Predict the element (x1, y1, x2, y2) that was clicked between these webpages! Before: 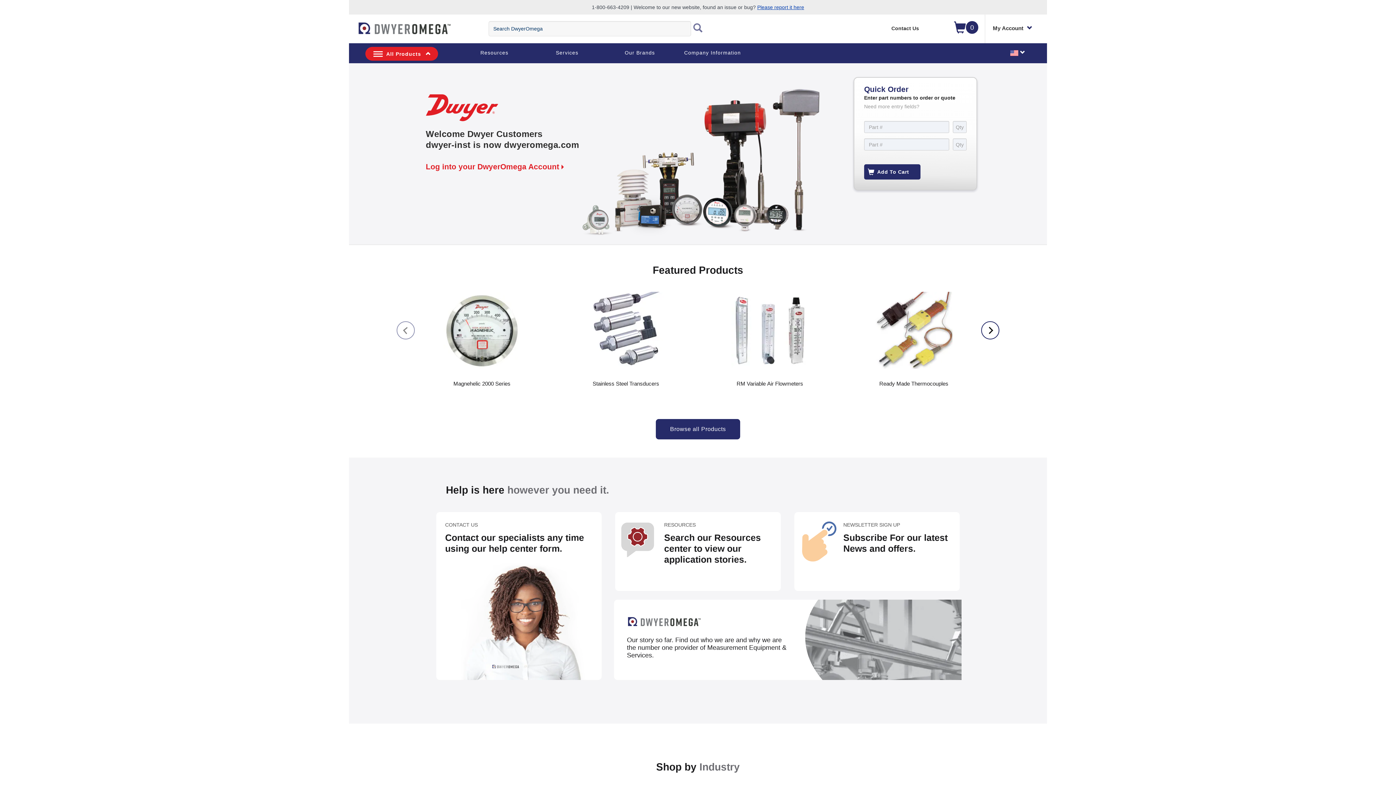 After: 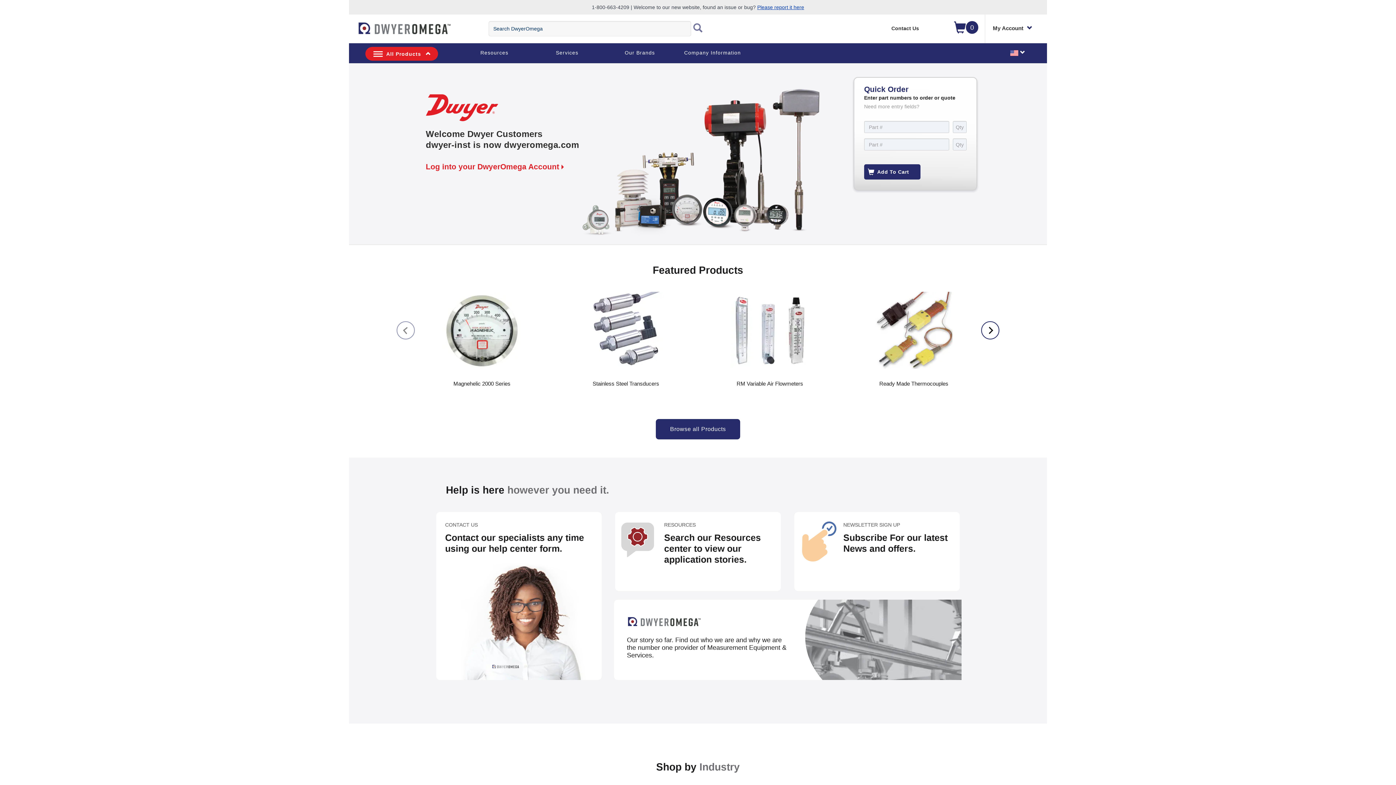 Action: bbox: (352, 31, 353, 32) label: menu toggle